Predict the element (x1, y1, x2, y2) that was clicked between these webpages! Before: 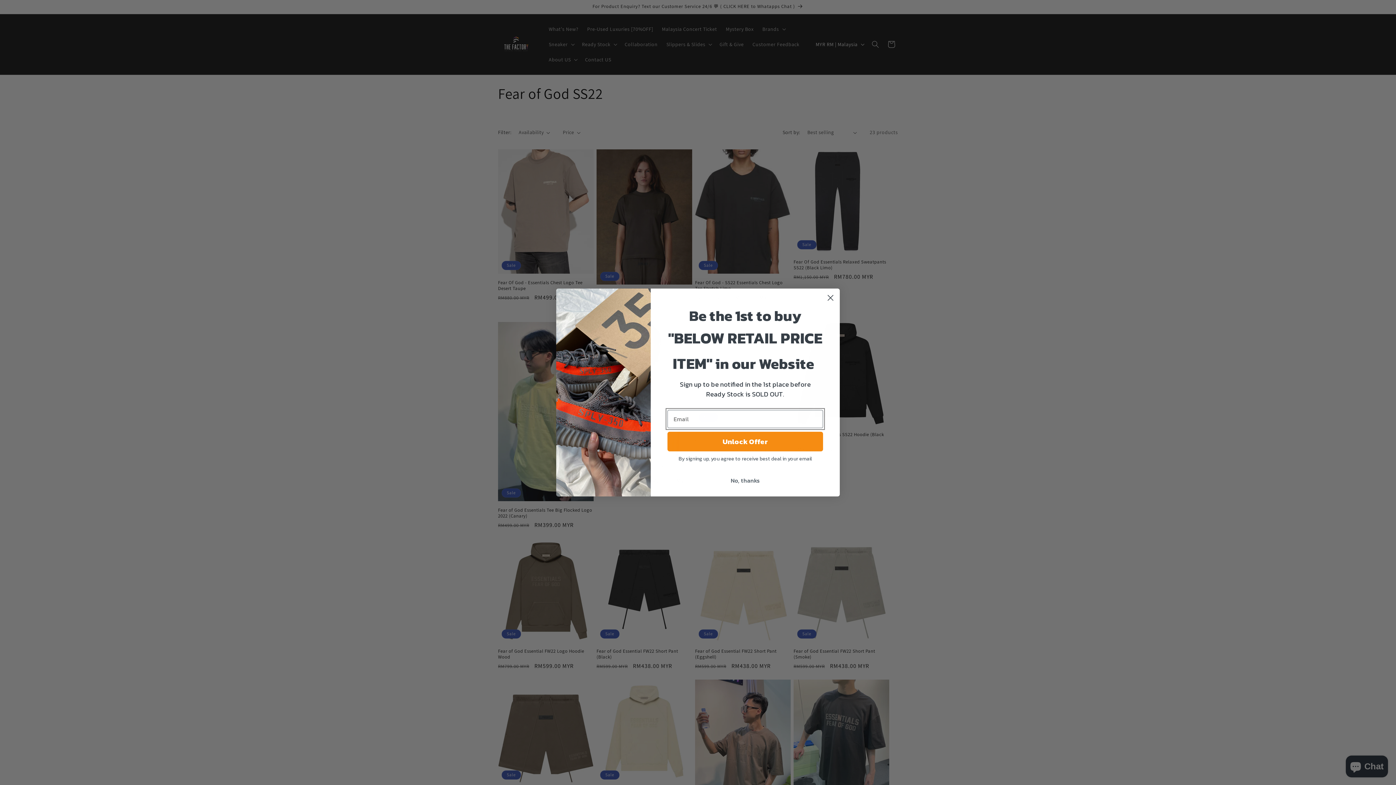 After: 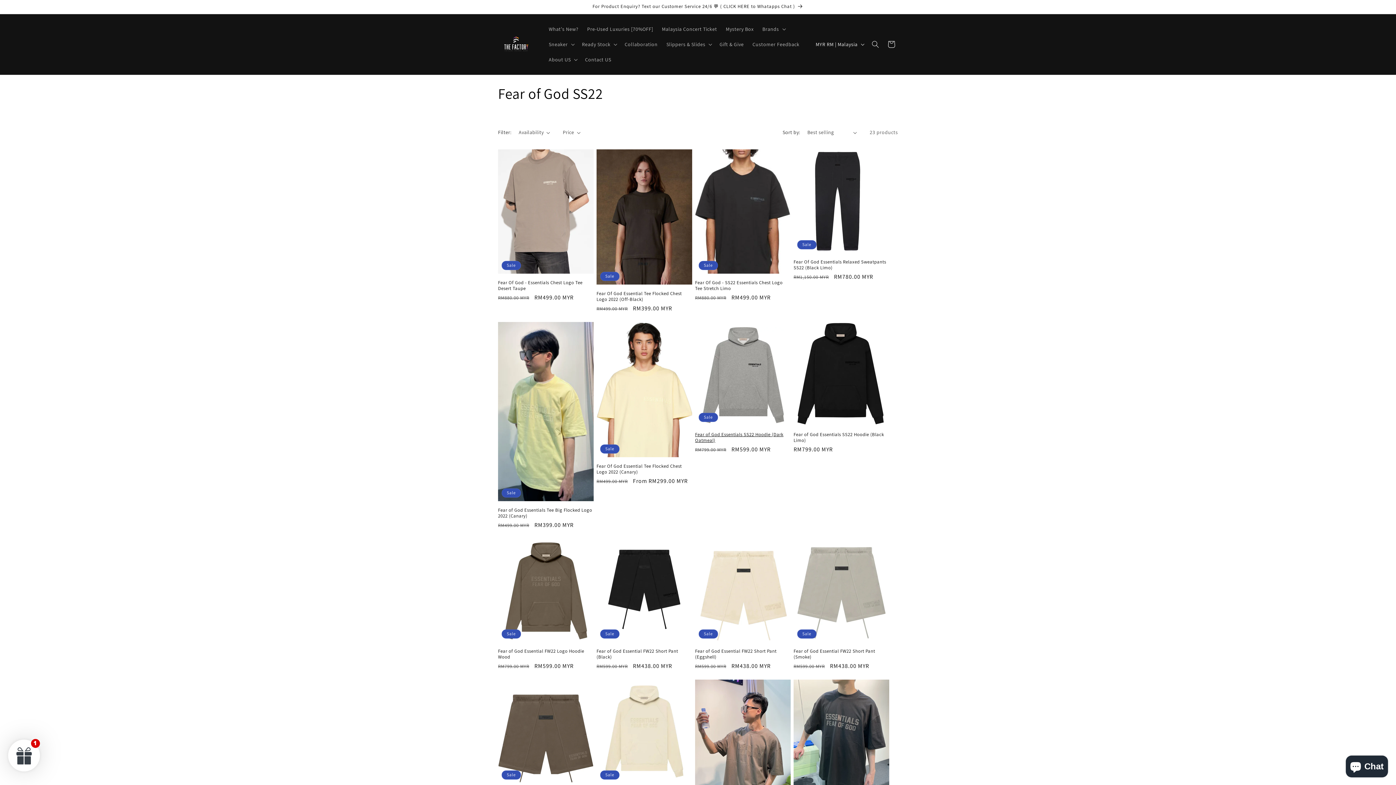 Action: label: No, thanks bbox: (667, 492, 823, 506)